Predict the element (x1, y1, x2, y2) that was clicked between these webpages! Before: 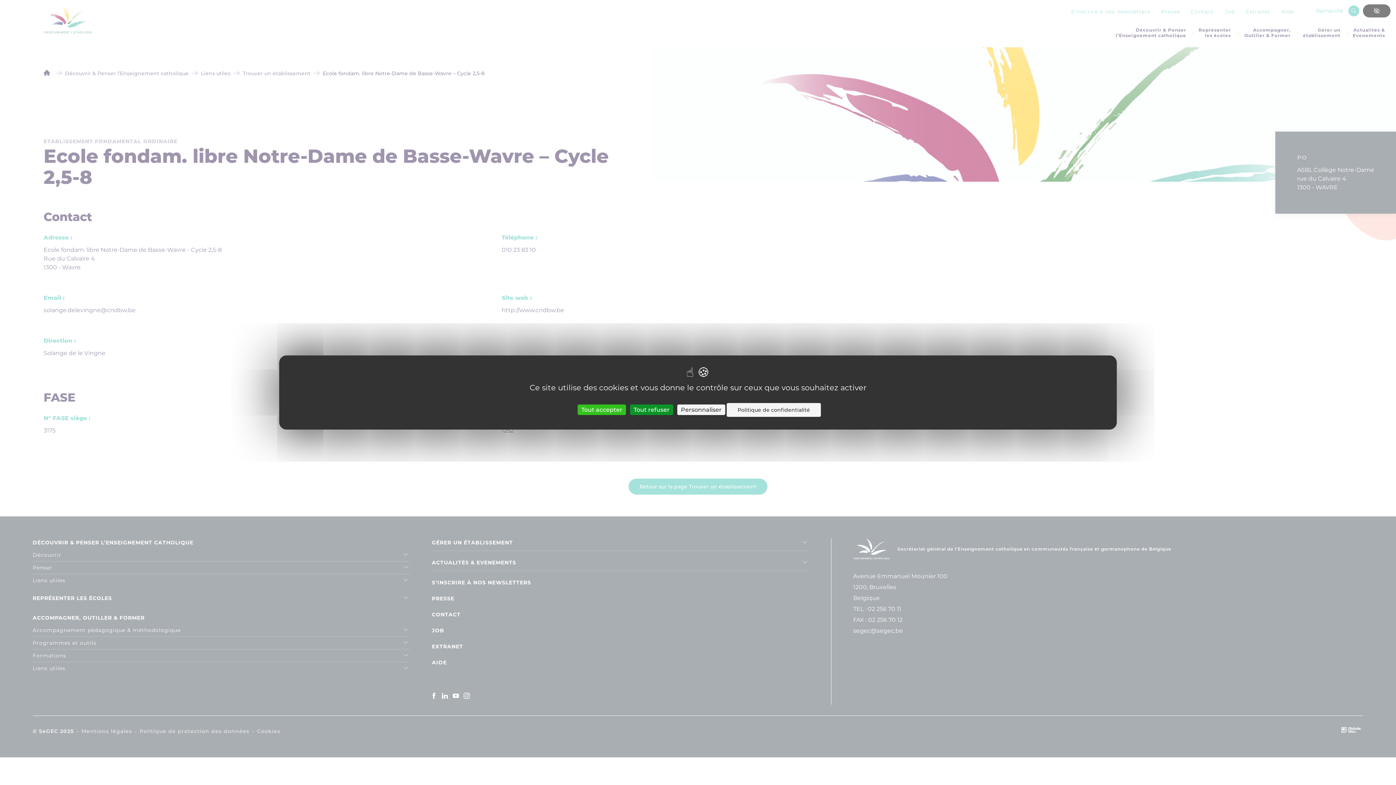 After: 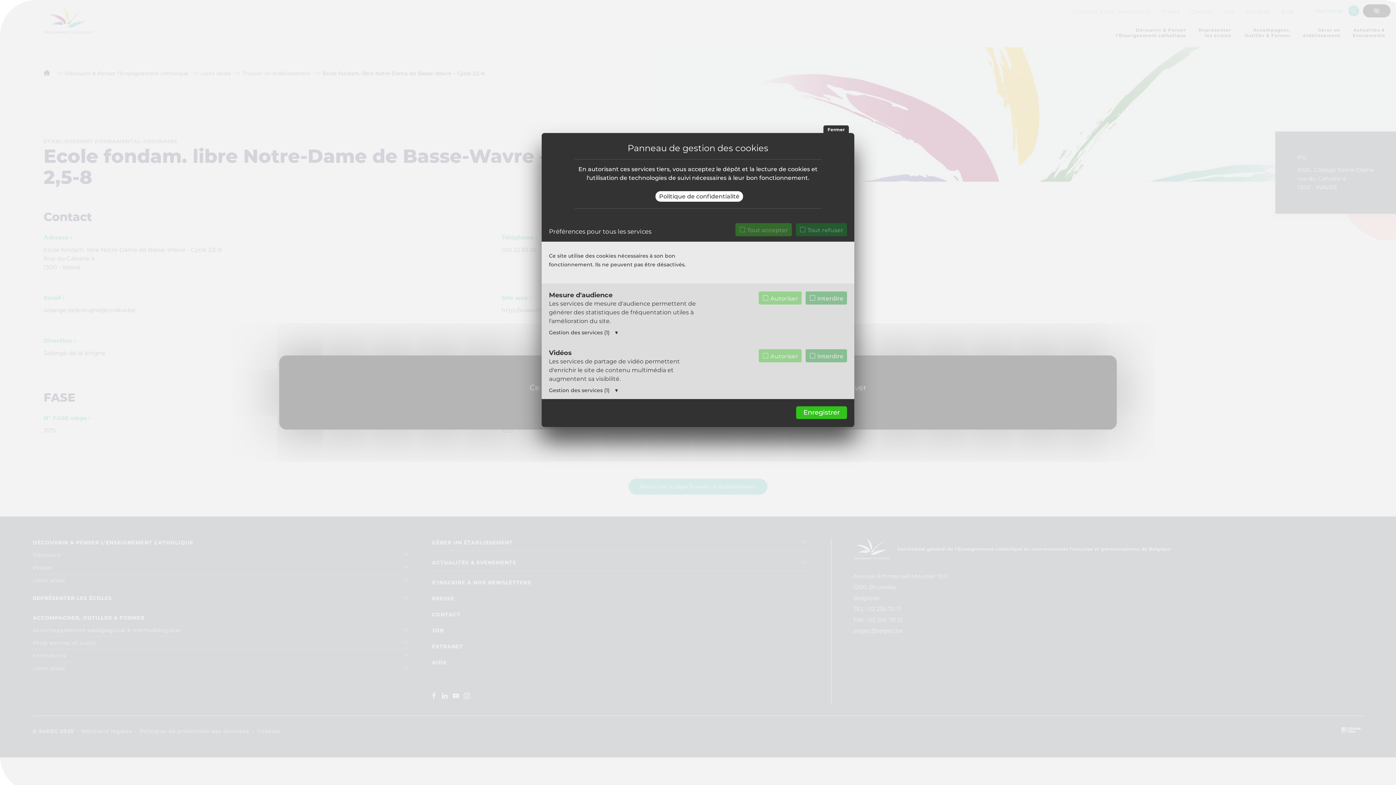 Action: label: Personnaliser (fenêtre modale) bbox: (677, 404, 725, 415)